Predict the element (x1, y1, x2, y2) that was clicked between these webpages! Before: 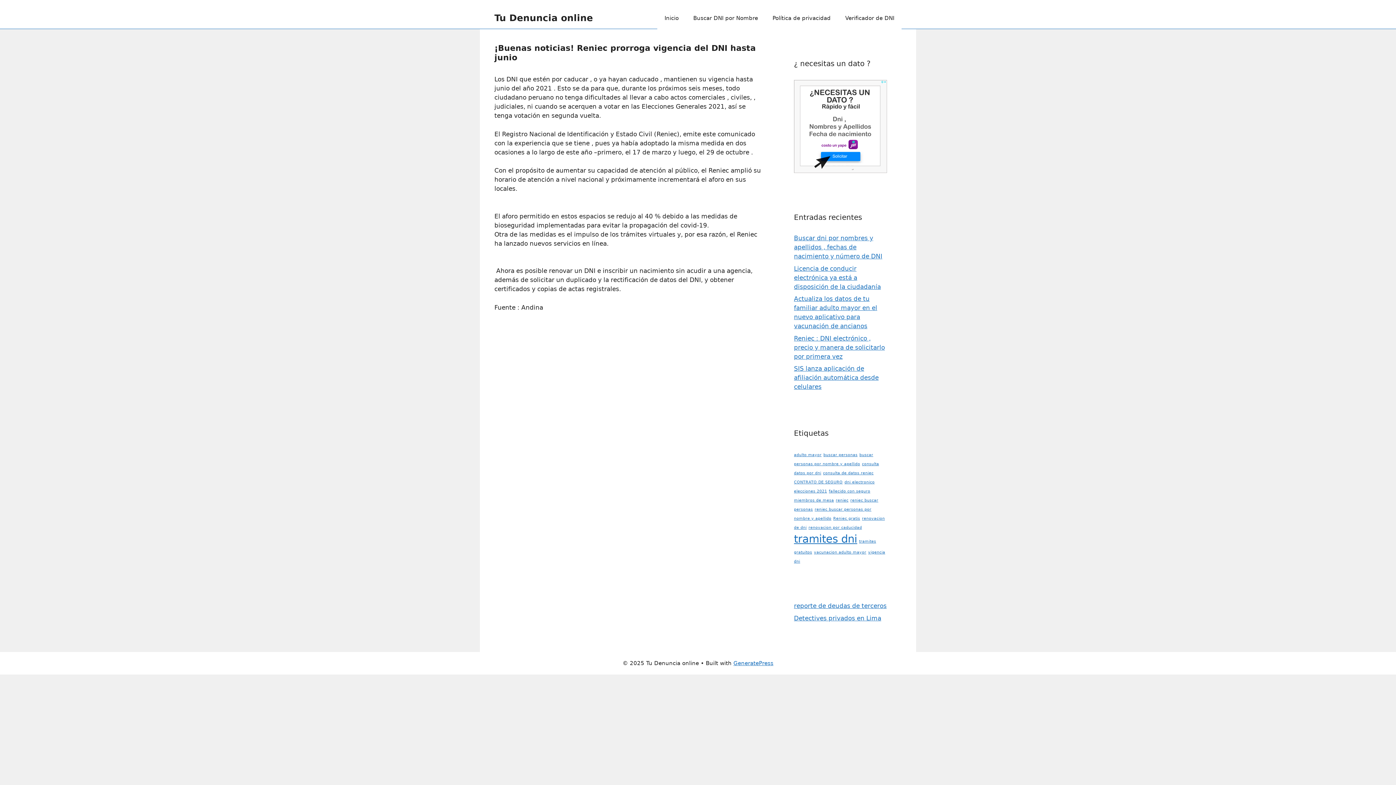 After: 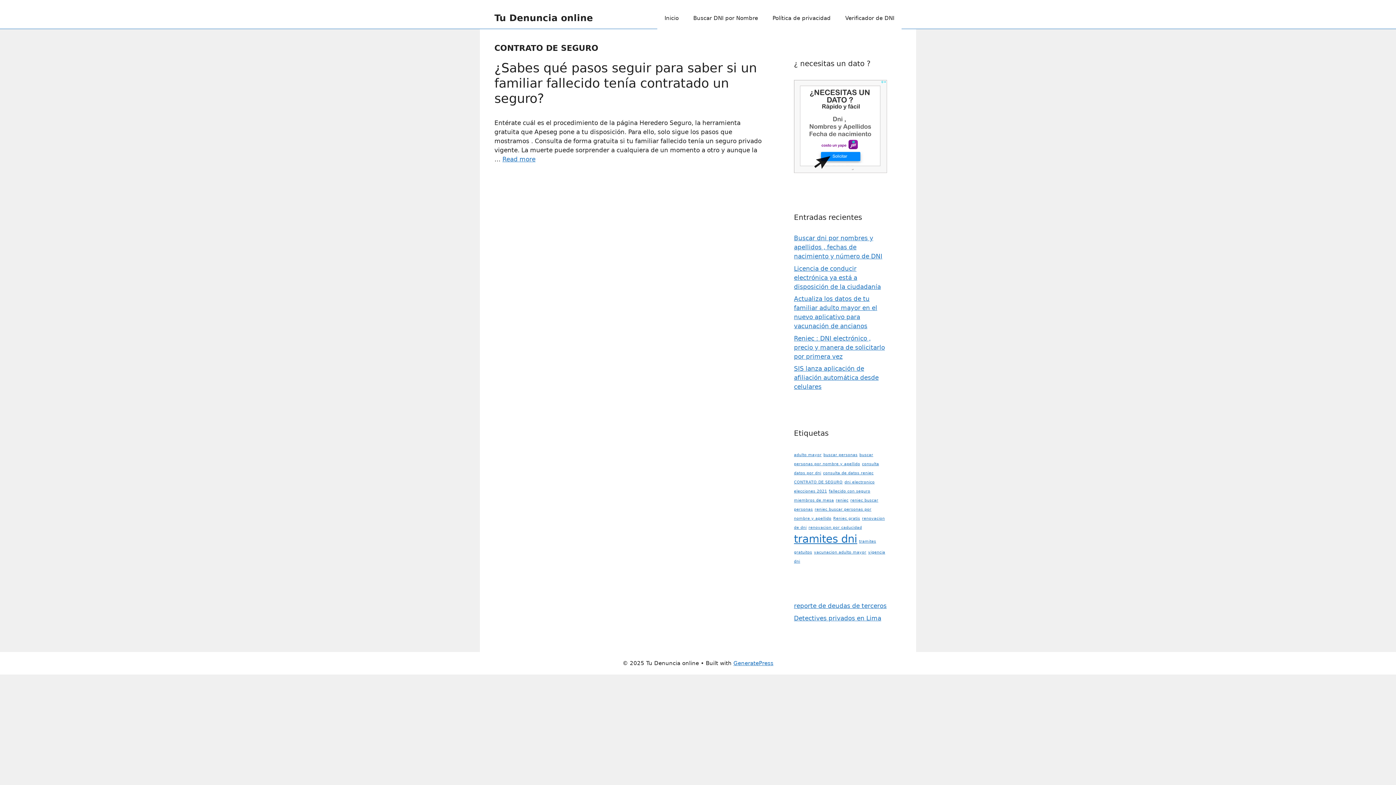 Action: bbox: (794, 480, 842, 484) label: CONTRATO DE SEGURO (1 elemento)